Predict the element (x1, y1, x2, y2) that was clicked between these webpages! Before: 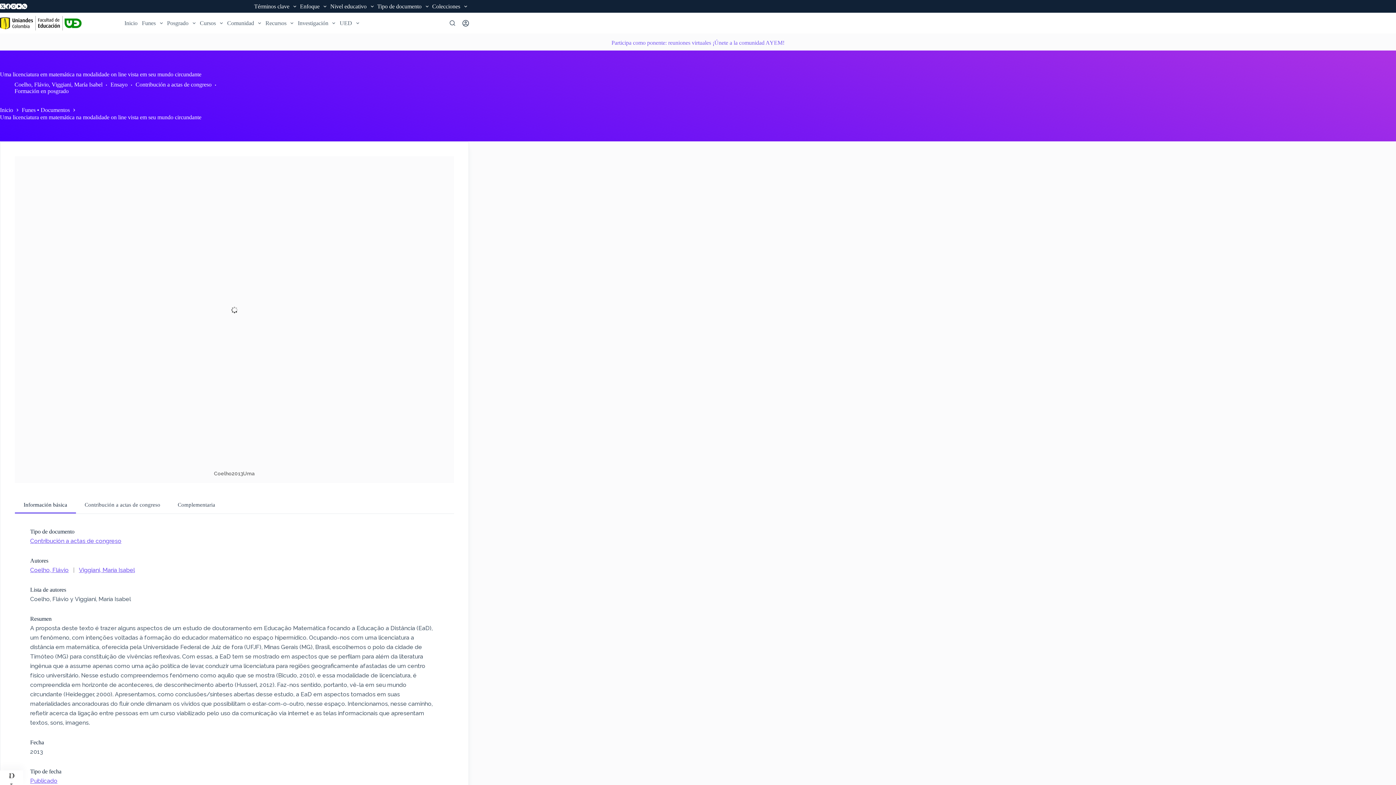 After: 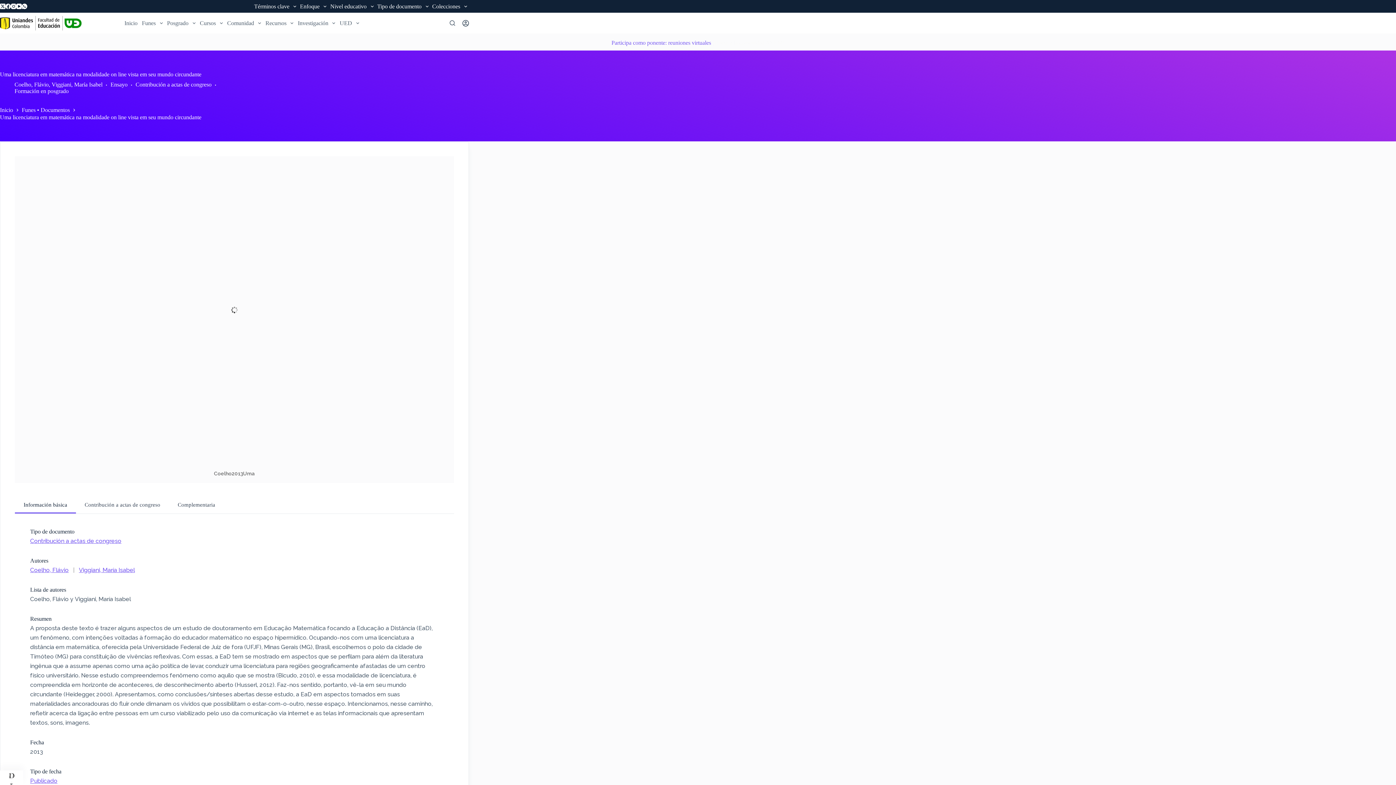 Action: bbox: (712, 38, 784, 46) label: ¡Únete a la comunidad AYEM!